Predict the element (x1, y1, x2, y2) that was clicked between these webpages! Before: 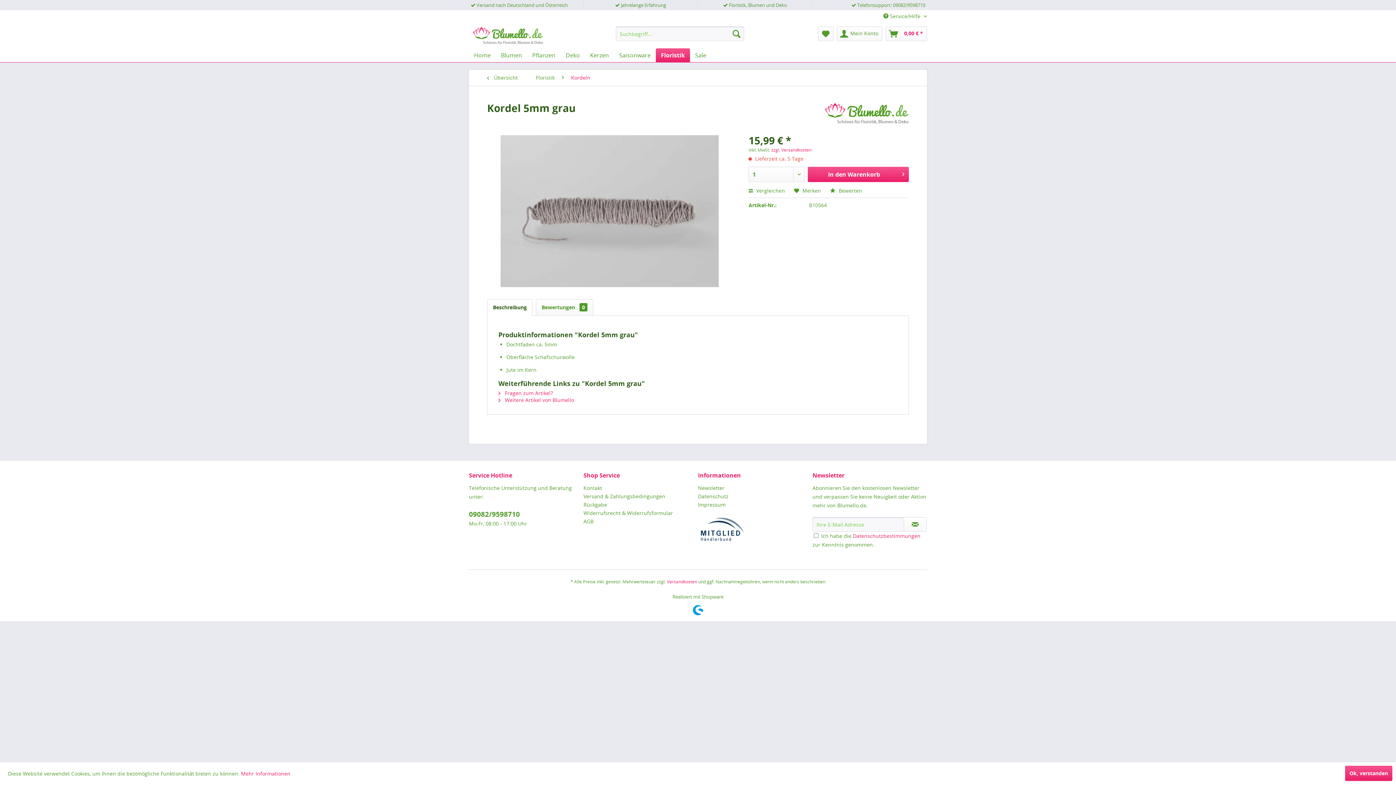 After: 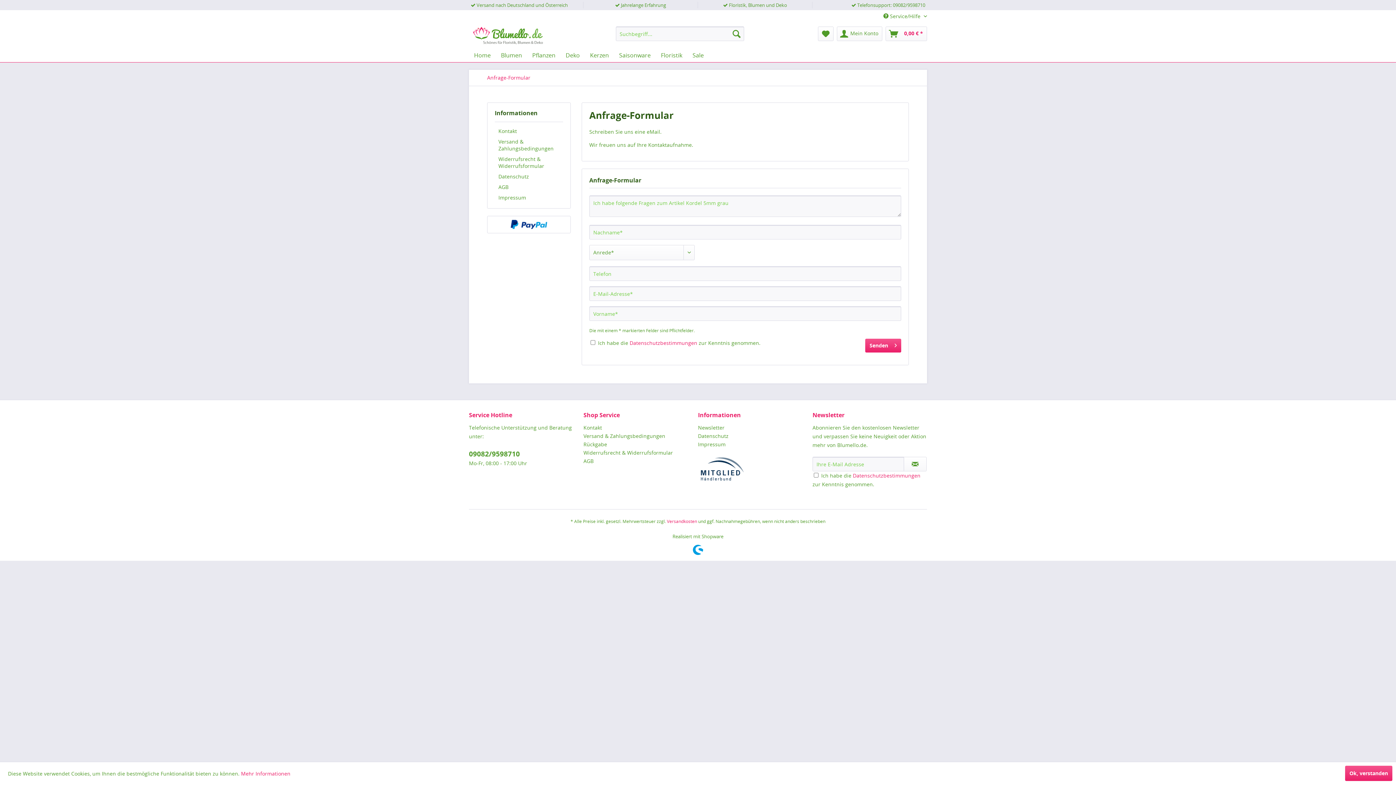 Action: bbox: (498, 389, 553, 396) label:  Fragen zum Artikel?